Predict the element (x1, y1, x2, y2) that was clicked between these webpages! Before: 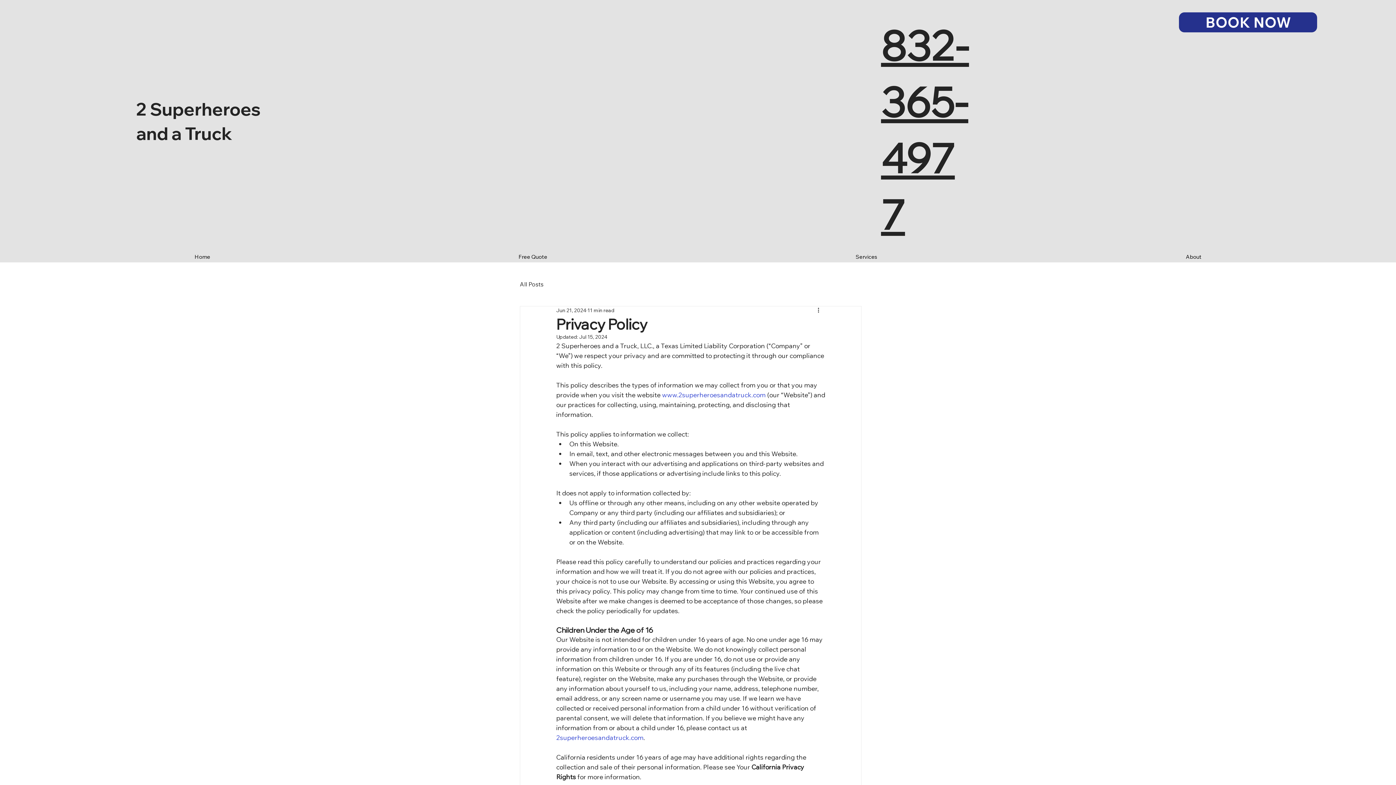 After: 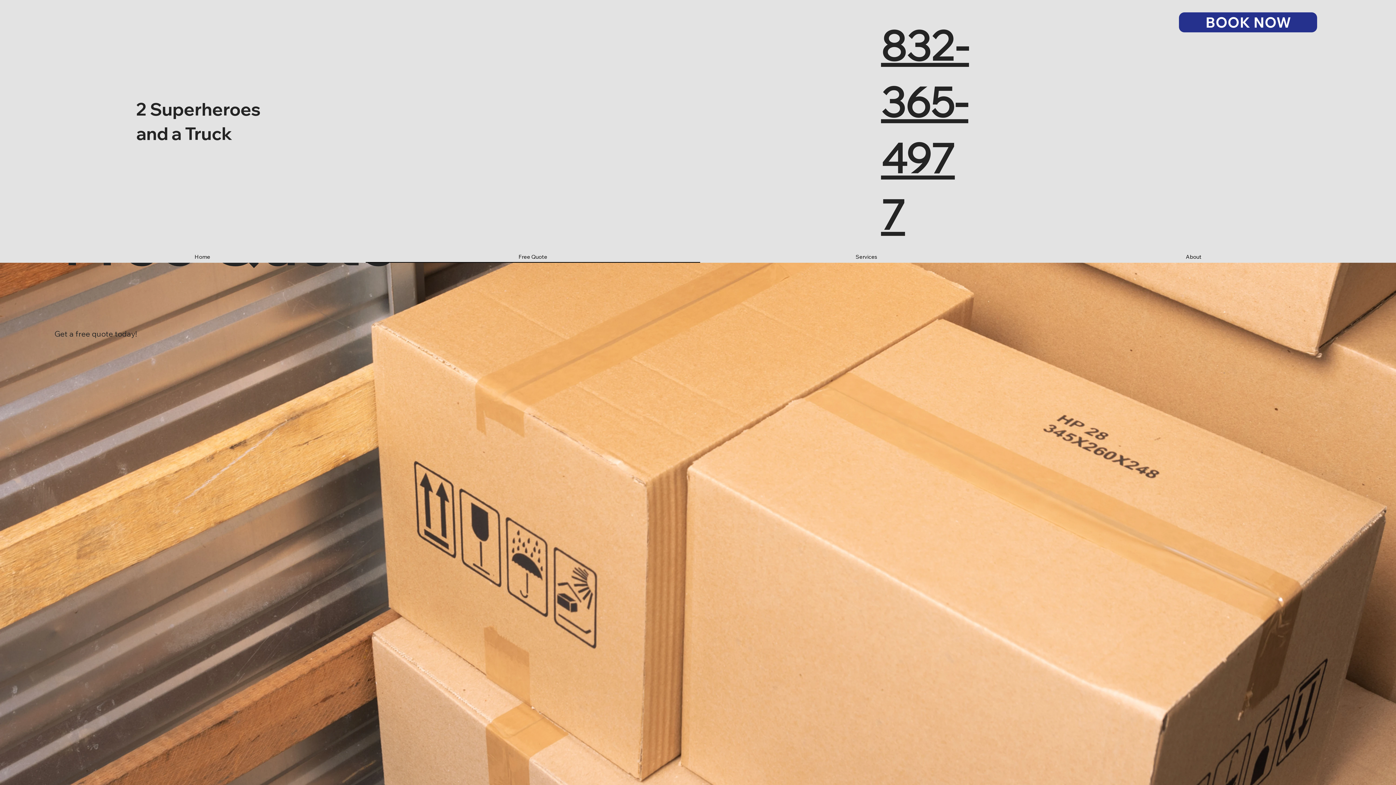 Action: label: BOOK NOW bbox: (1179, 12, 1317, 32)